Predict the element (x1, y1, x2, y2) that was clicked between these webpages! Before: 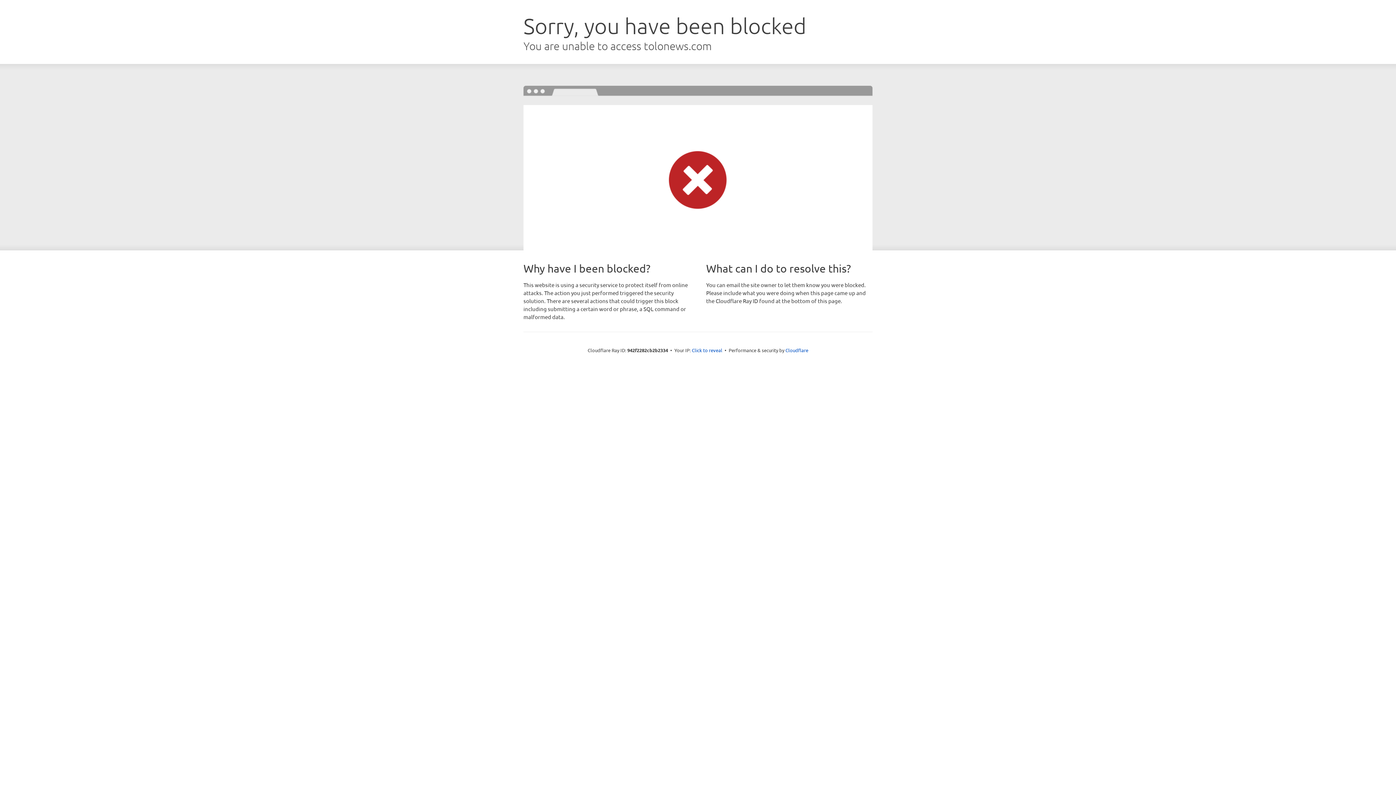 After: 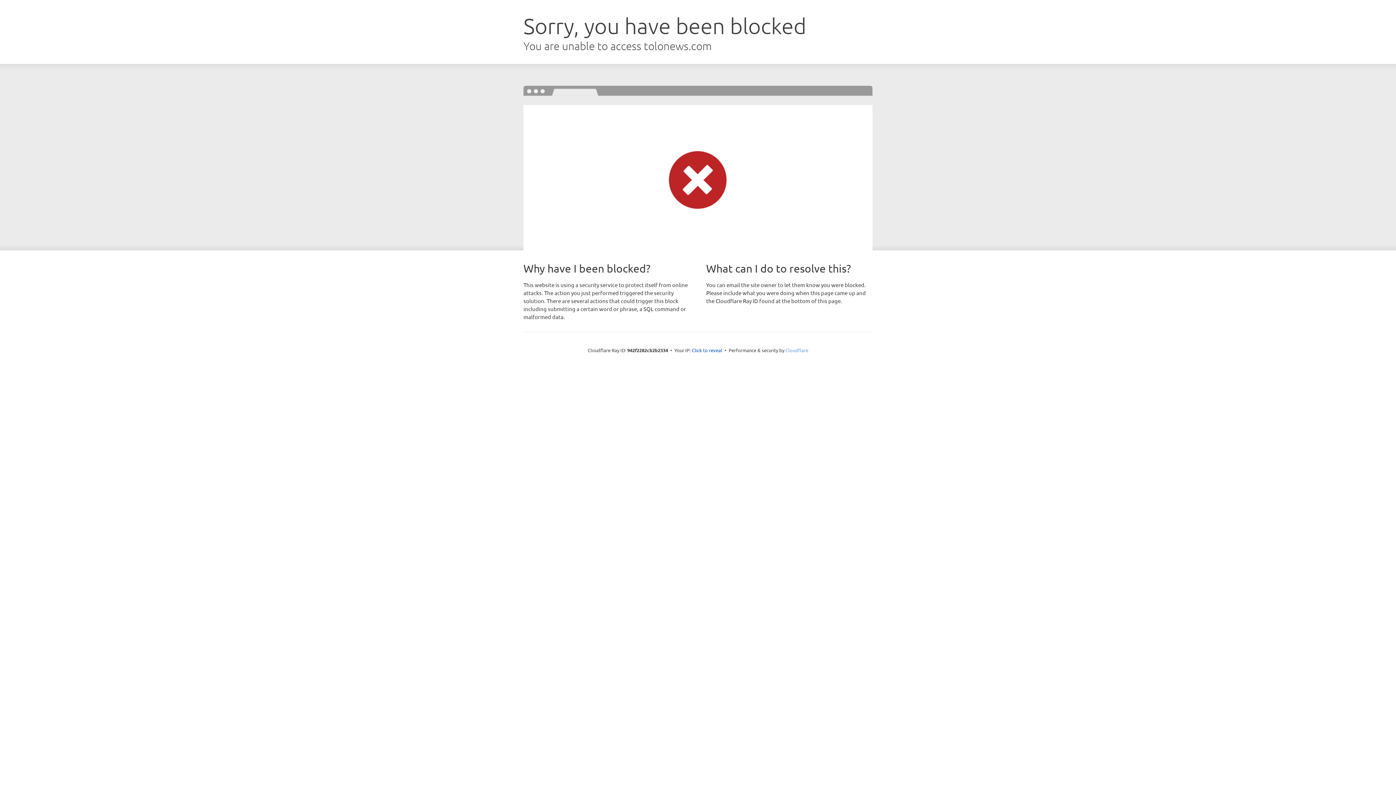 Action: label: Cloudflare bbox: (785, 347, 808, 353)